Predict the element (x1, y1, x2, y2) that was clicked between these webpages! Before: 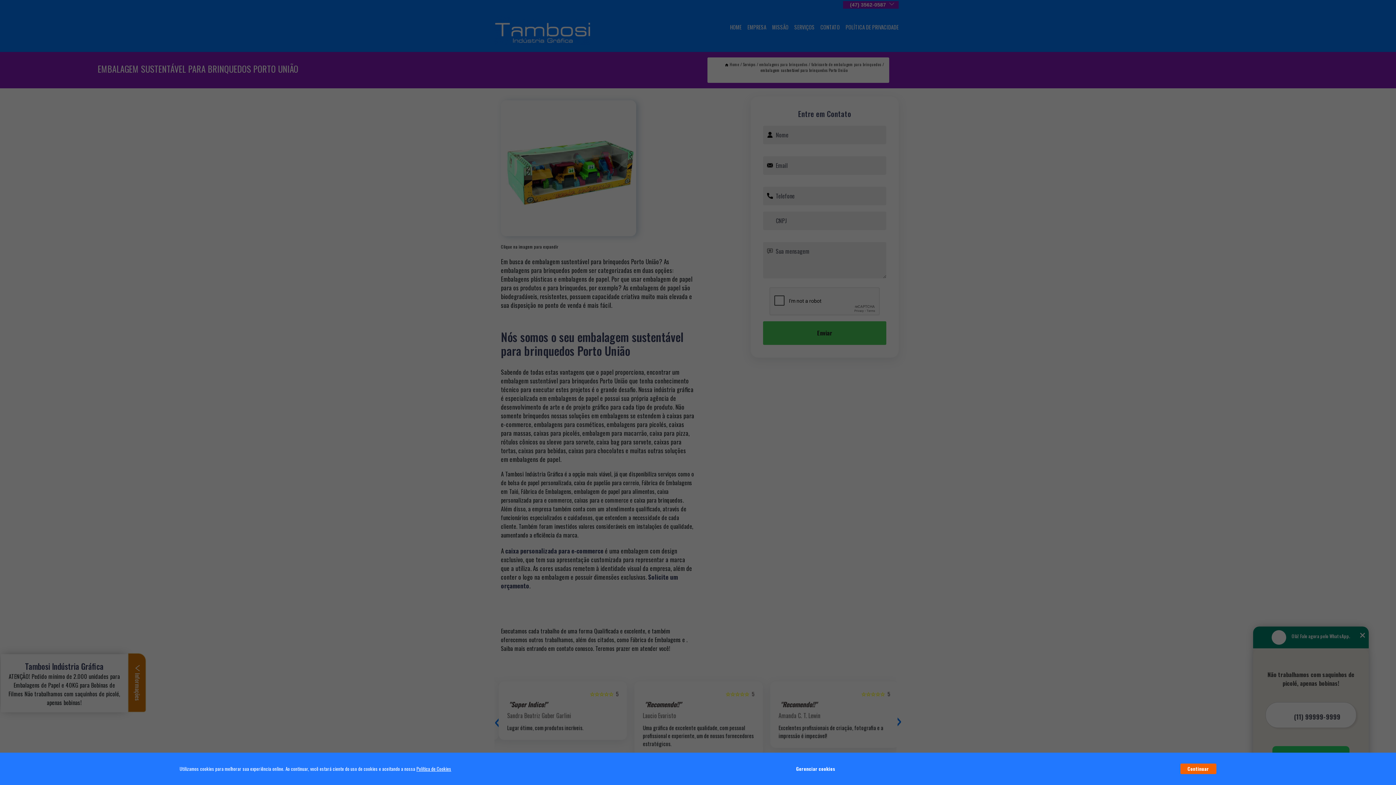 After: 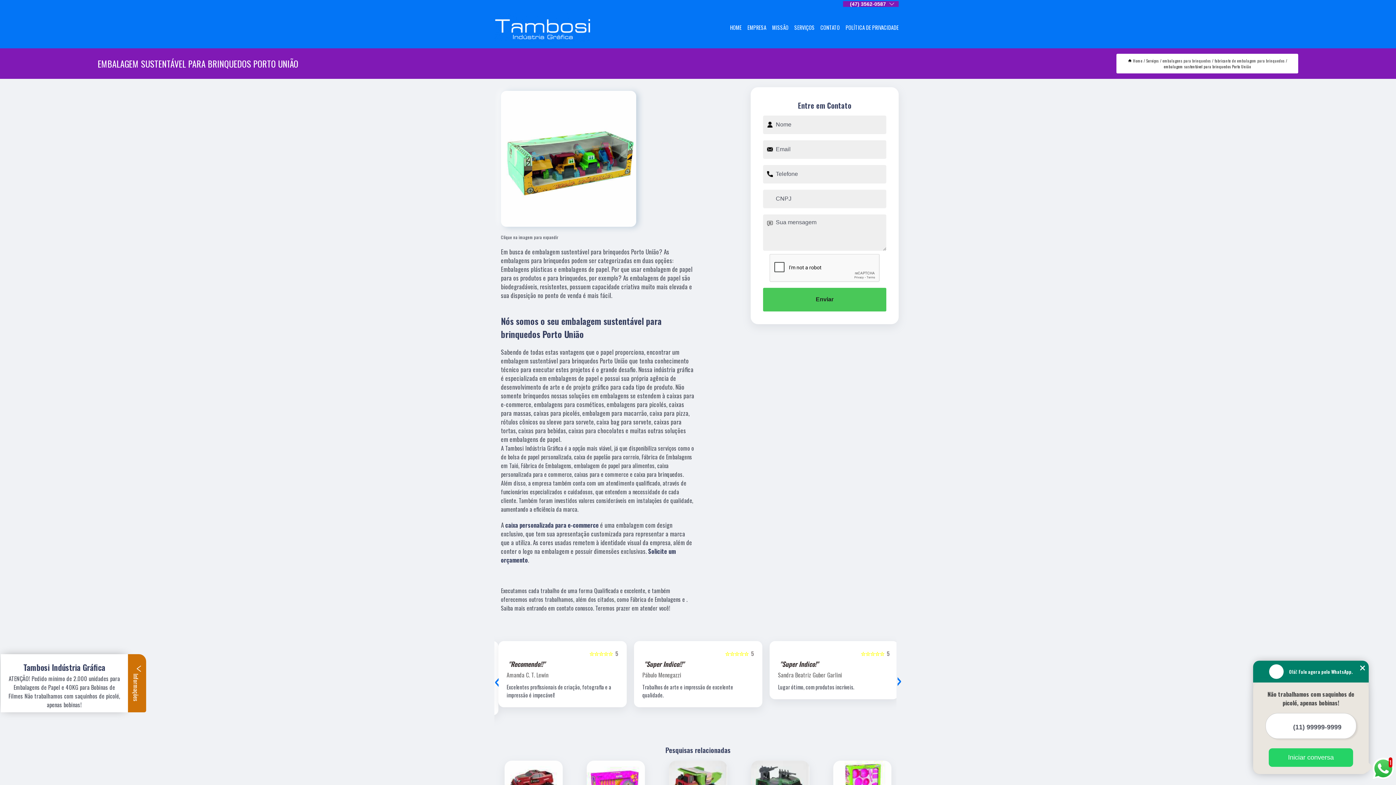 Action: bbox: (1180, 764, 1216, 774) label: Continuar